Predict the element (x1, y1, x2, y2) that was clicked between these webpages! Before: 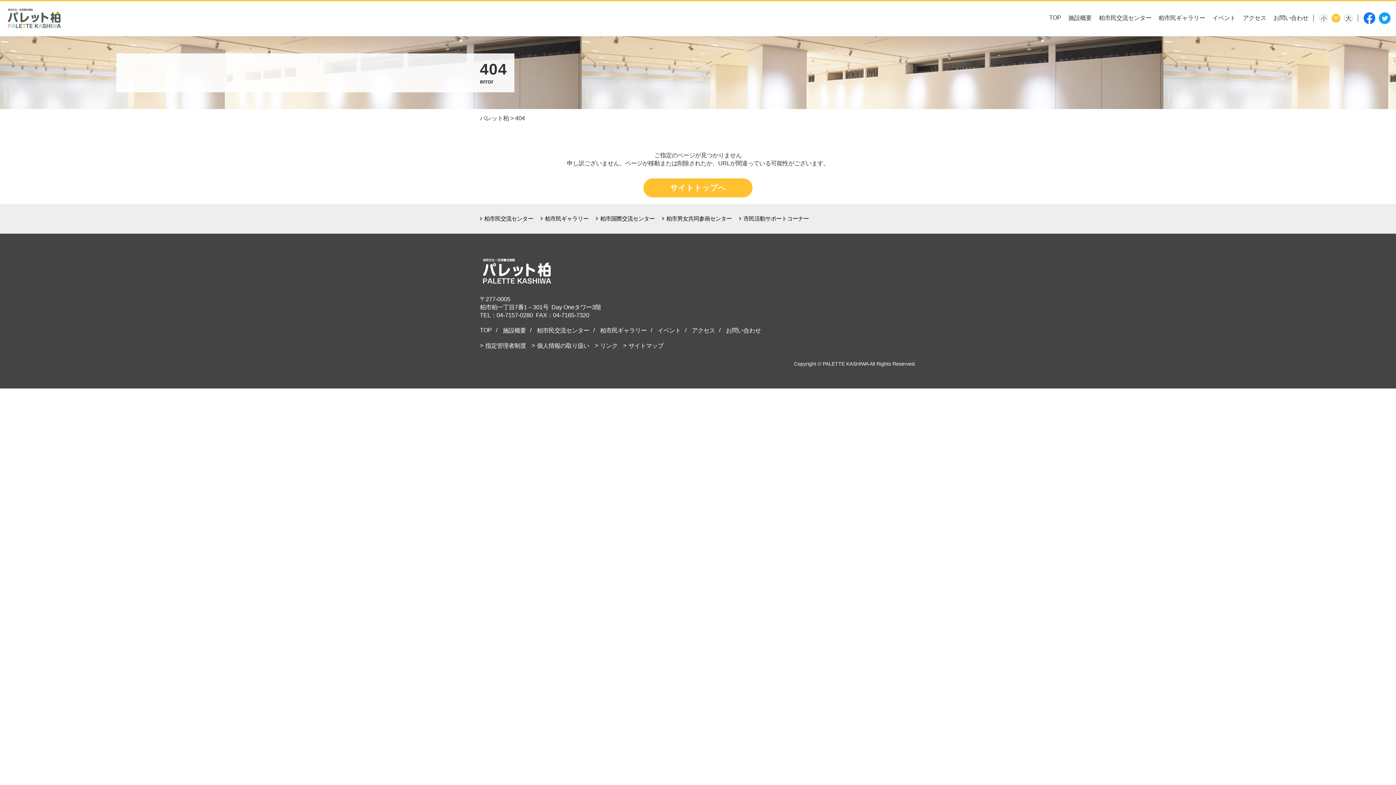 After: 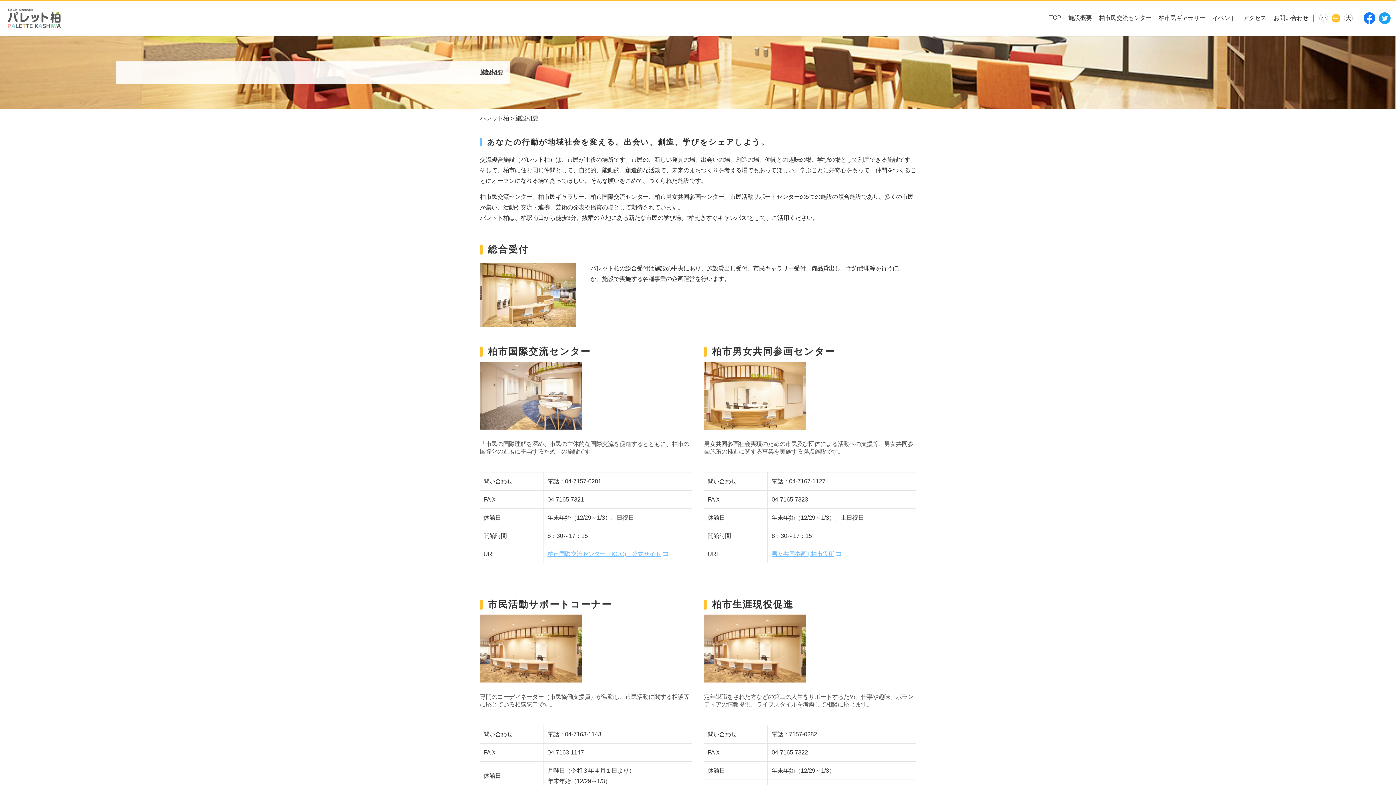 Action: label: 施設概要 bbox: (502, 327, 526, 333)